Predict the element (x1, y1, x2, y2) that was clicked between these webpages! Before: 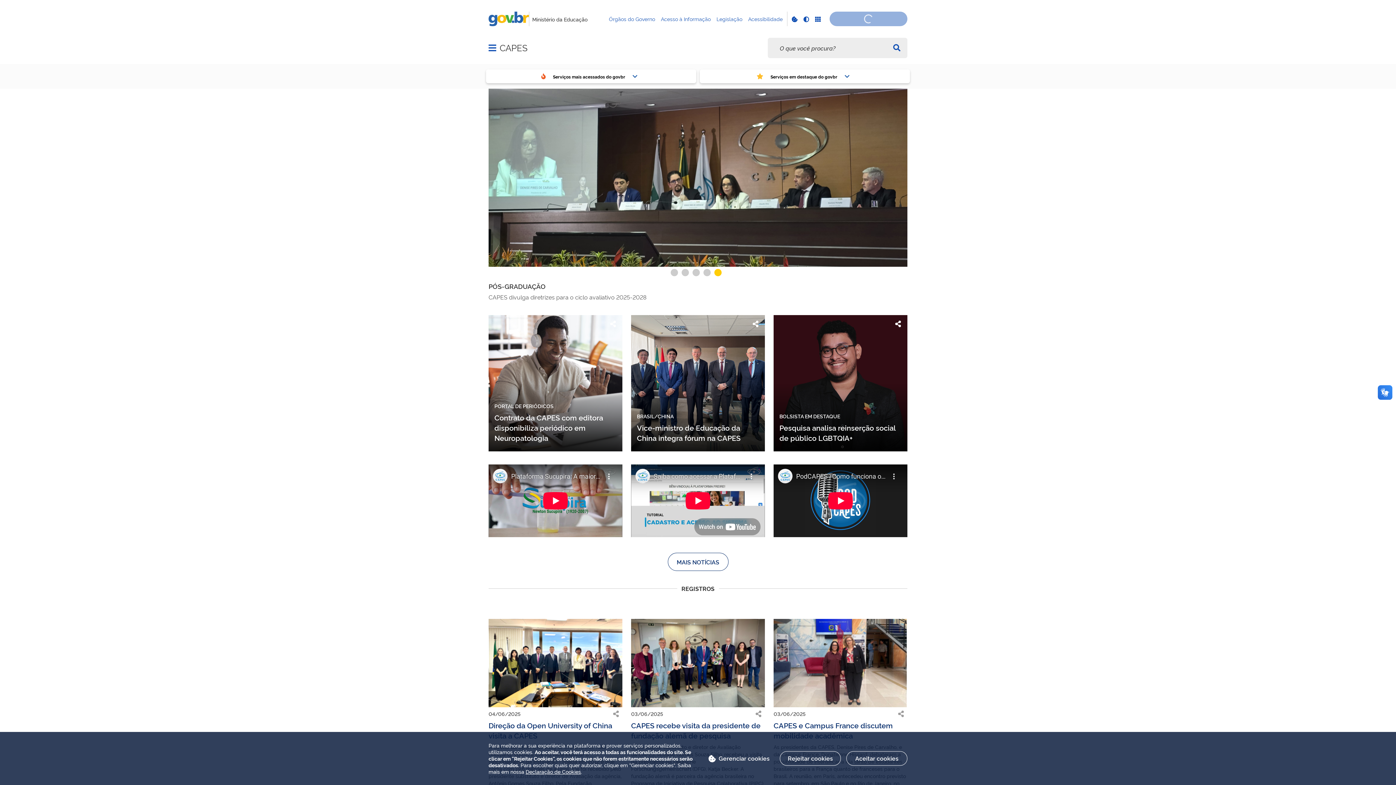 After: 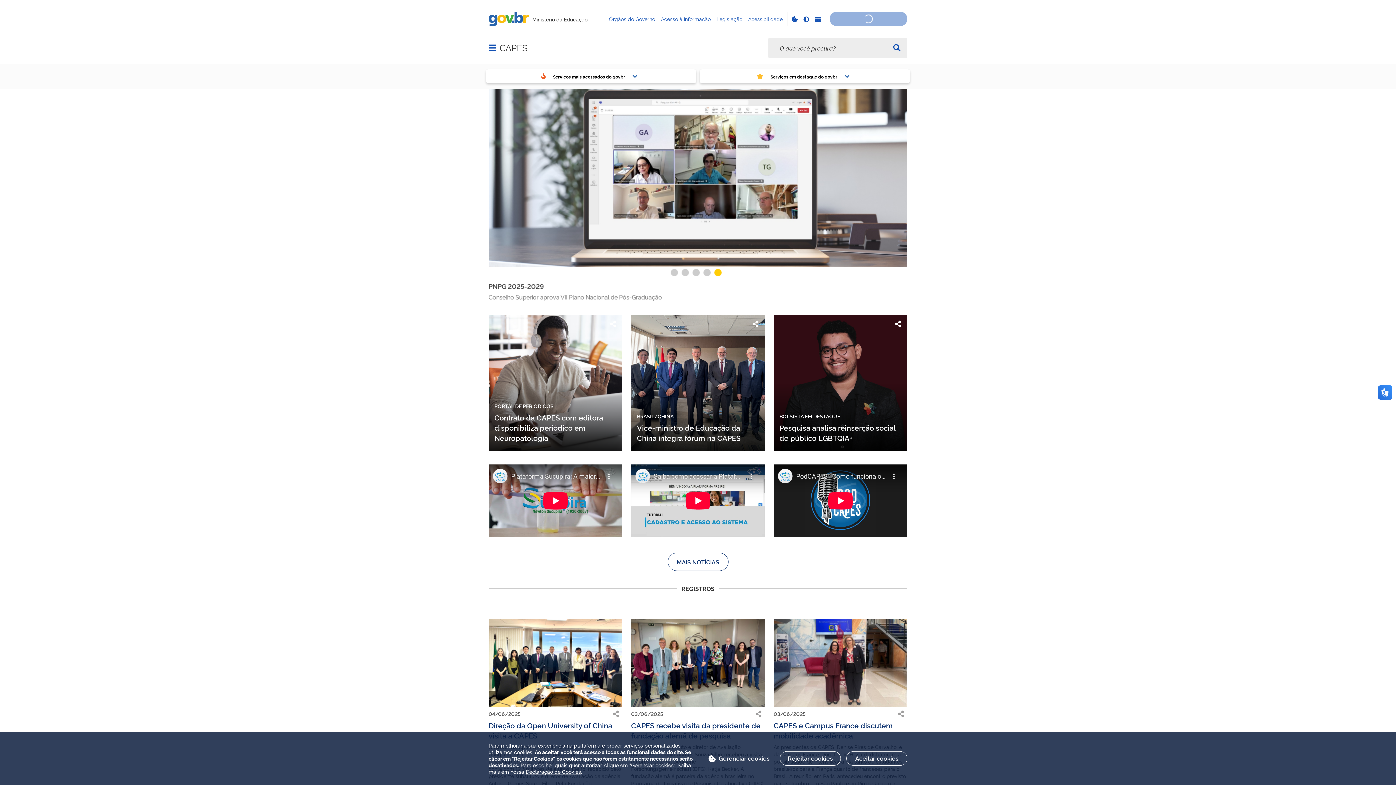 Action: label: CAPES bbox: (499, 42, 527, 53)